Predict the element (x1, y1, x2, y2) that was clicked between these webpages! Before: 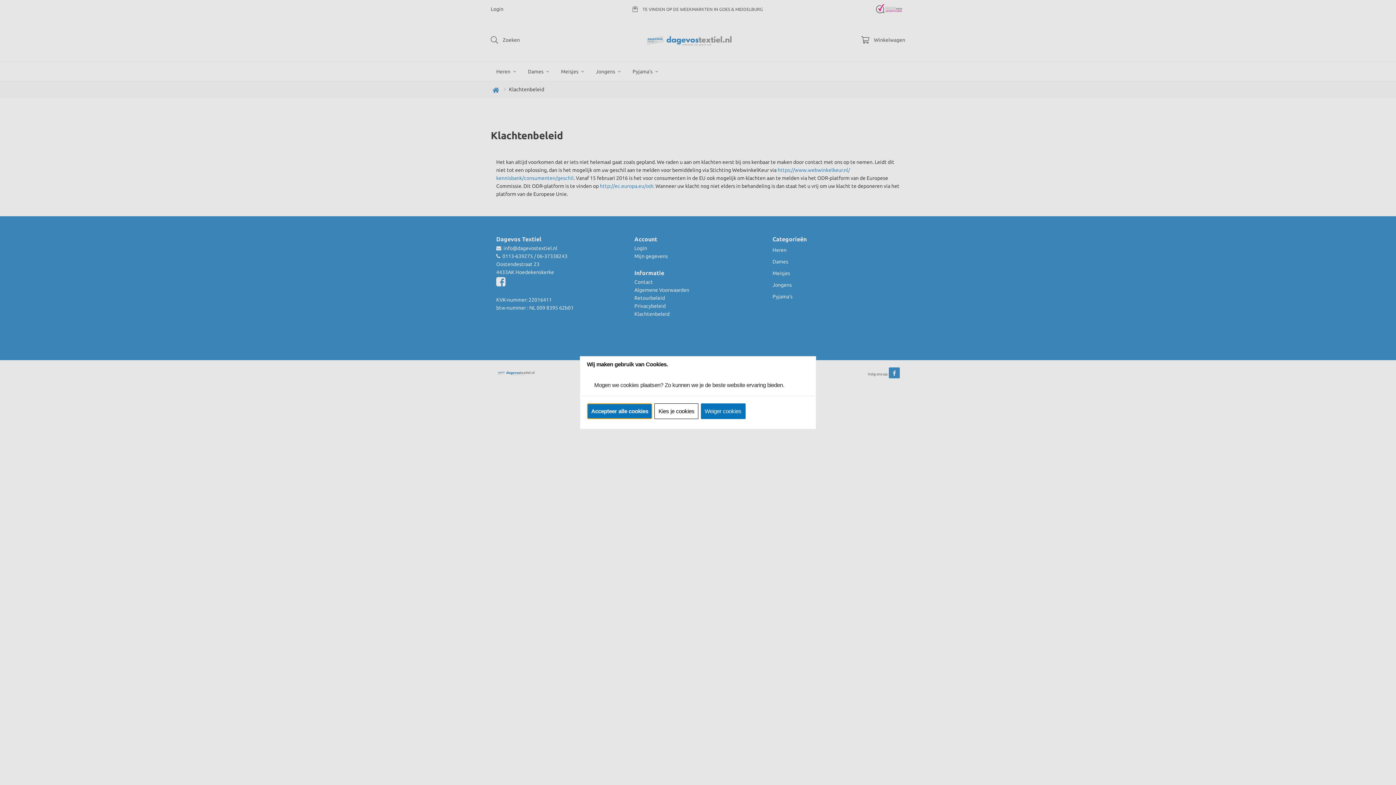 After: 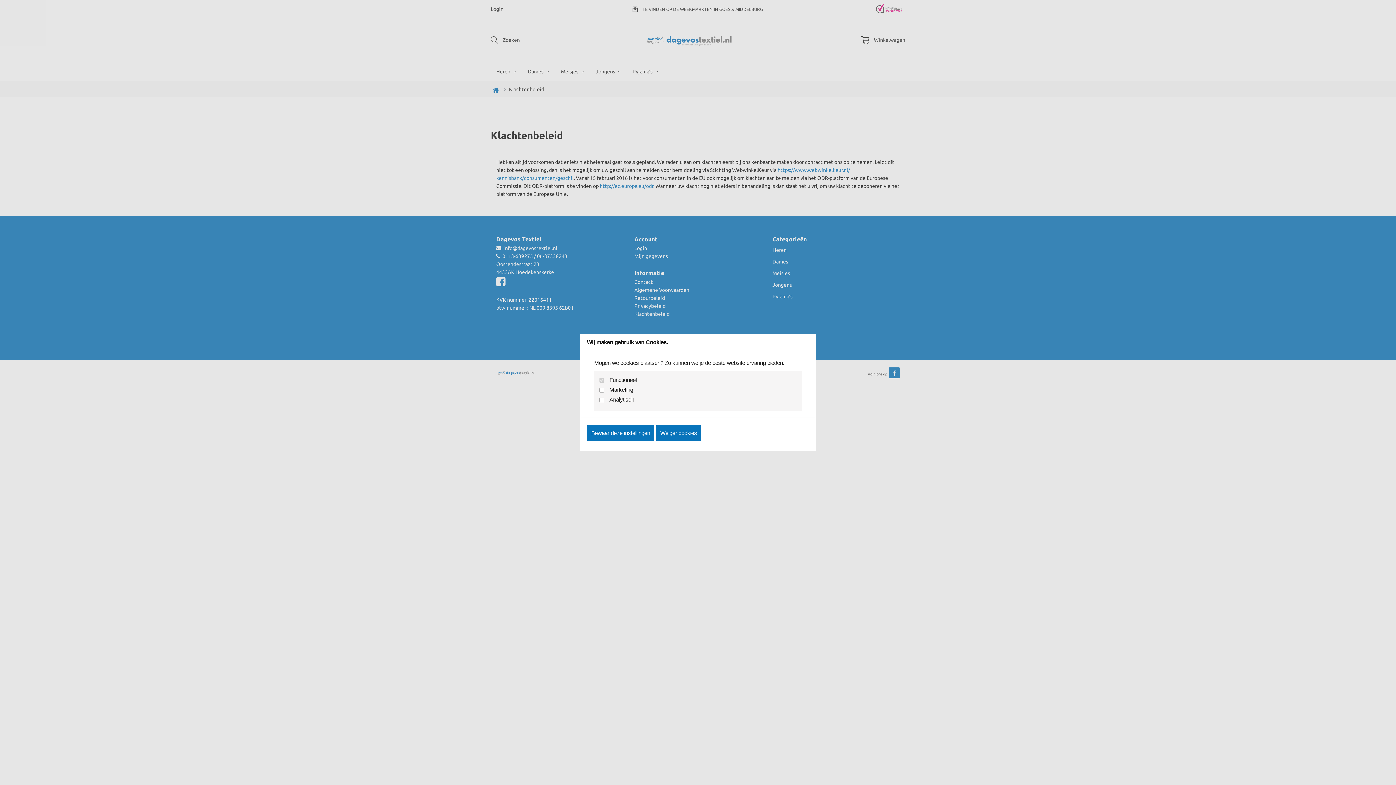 Action: bbox: (654, 403, 698, 419) label: Kies je cookies